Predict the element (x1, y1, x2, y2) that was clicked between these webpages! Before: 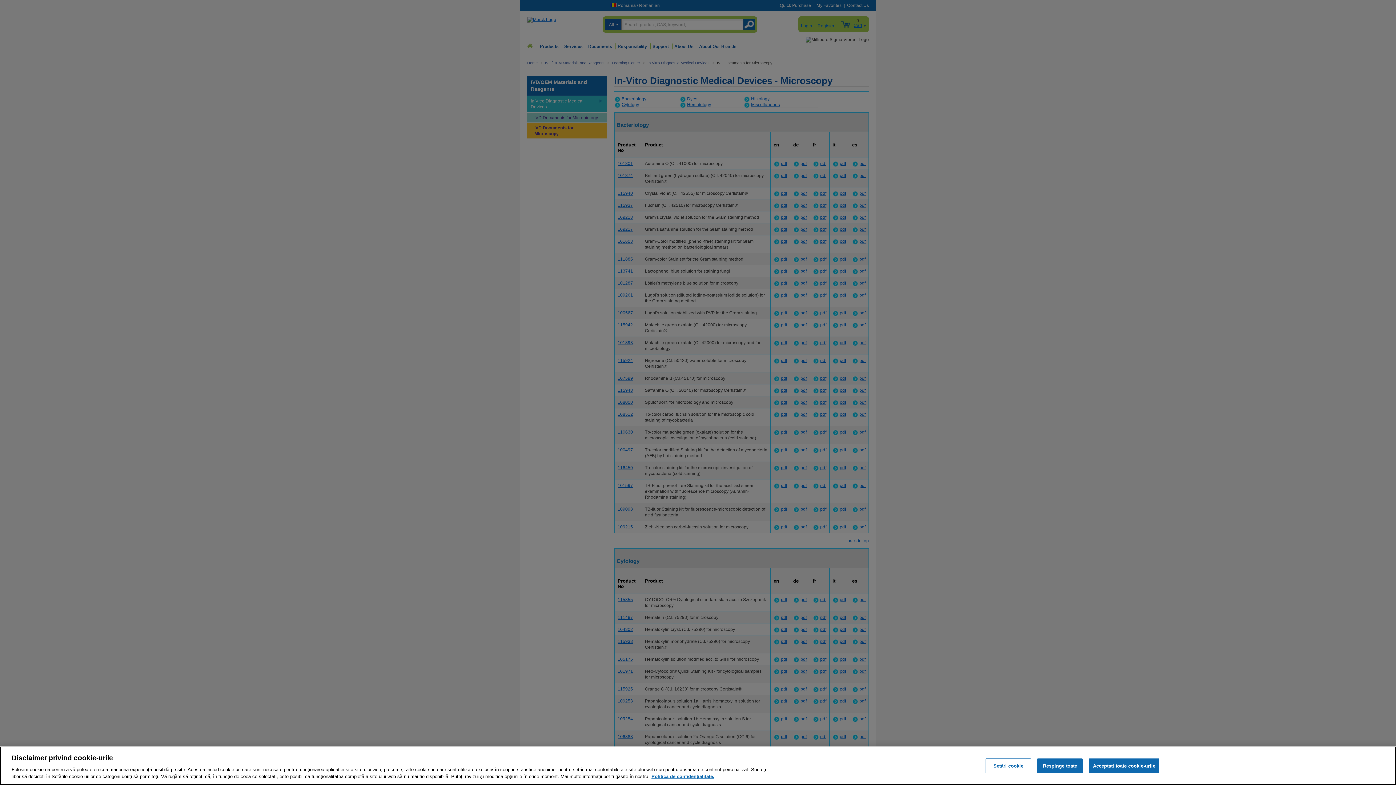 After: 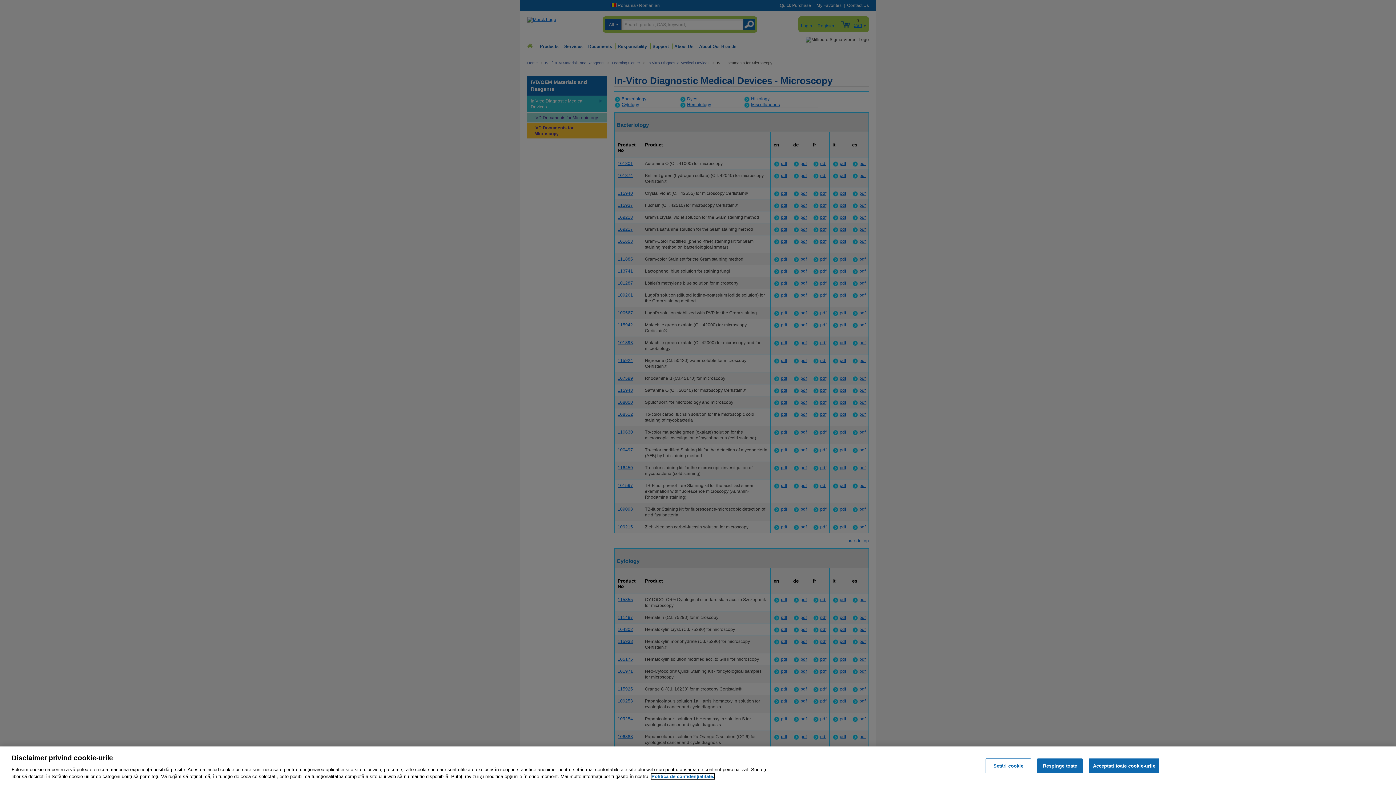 Action: label: Mai multe informații despre confidențialitatea dvs., se deschide într-o fereastră nouă bbox: (651, 774, 714, 779)